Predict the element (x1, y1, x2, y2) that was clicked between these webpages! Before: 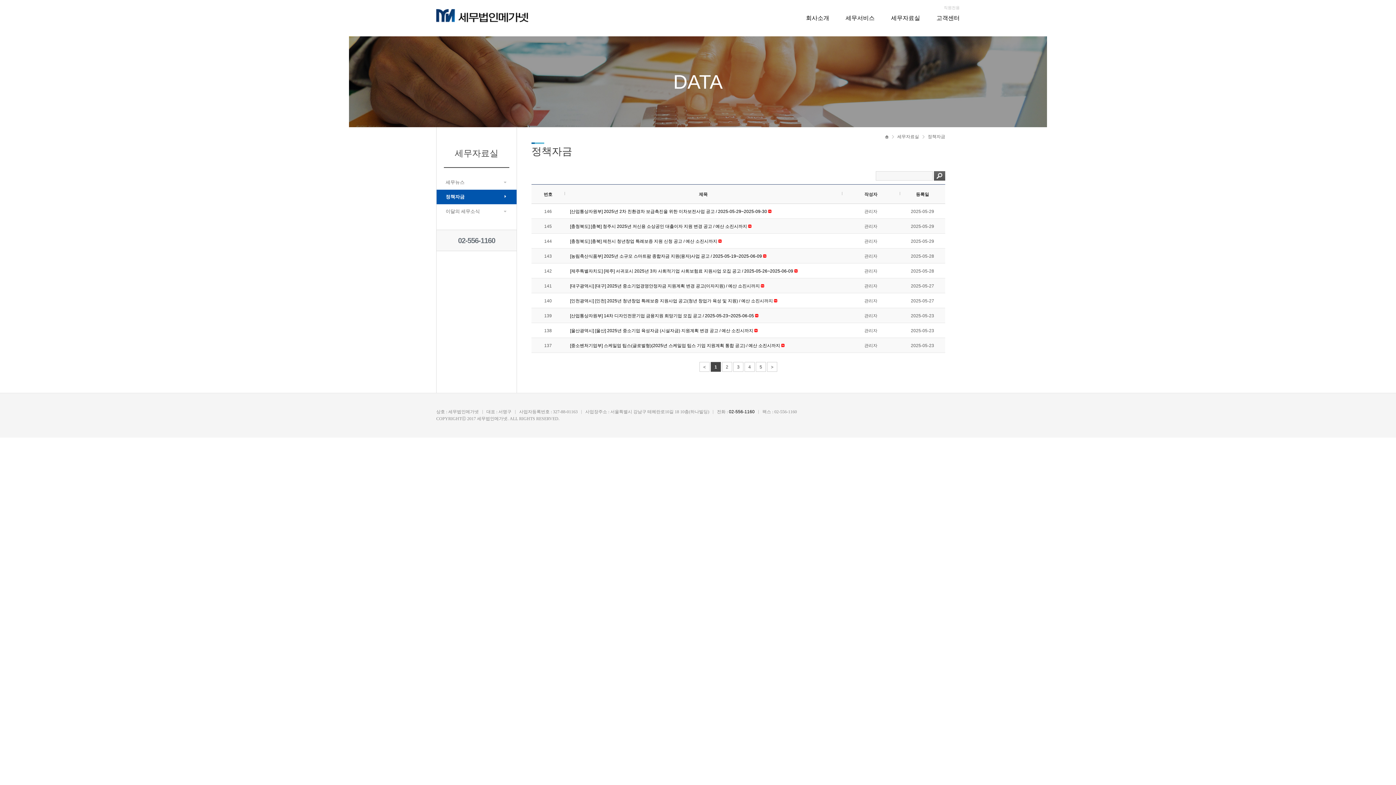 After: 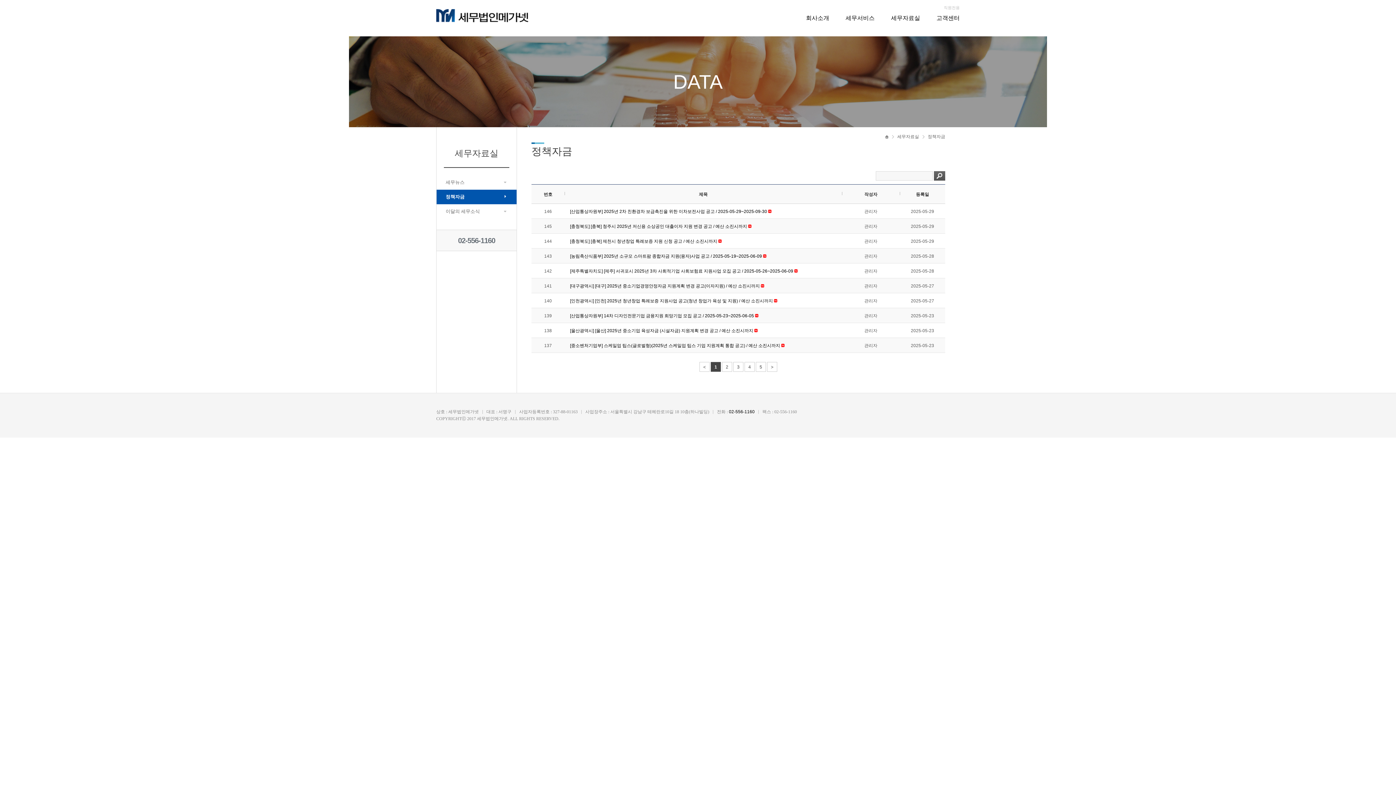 Action: bbox: (570, 209, 768, 214) label: [산업통상자원부] 2025년 2차 친환경차 보급촉진을 위한 이차보전사업 공고 / 2025-05-29~2025-09-30 